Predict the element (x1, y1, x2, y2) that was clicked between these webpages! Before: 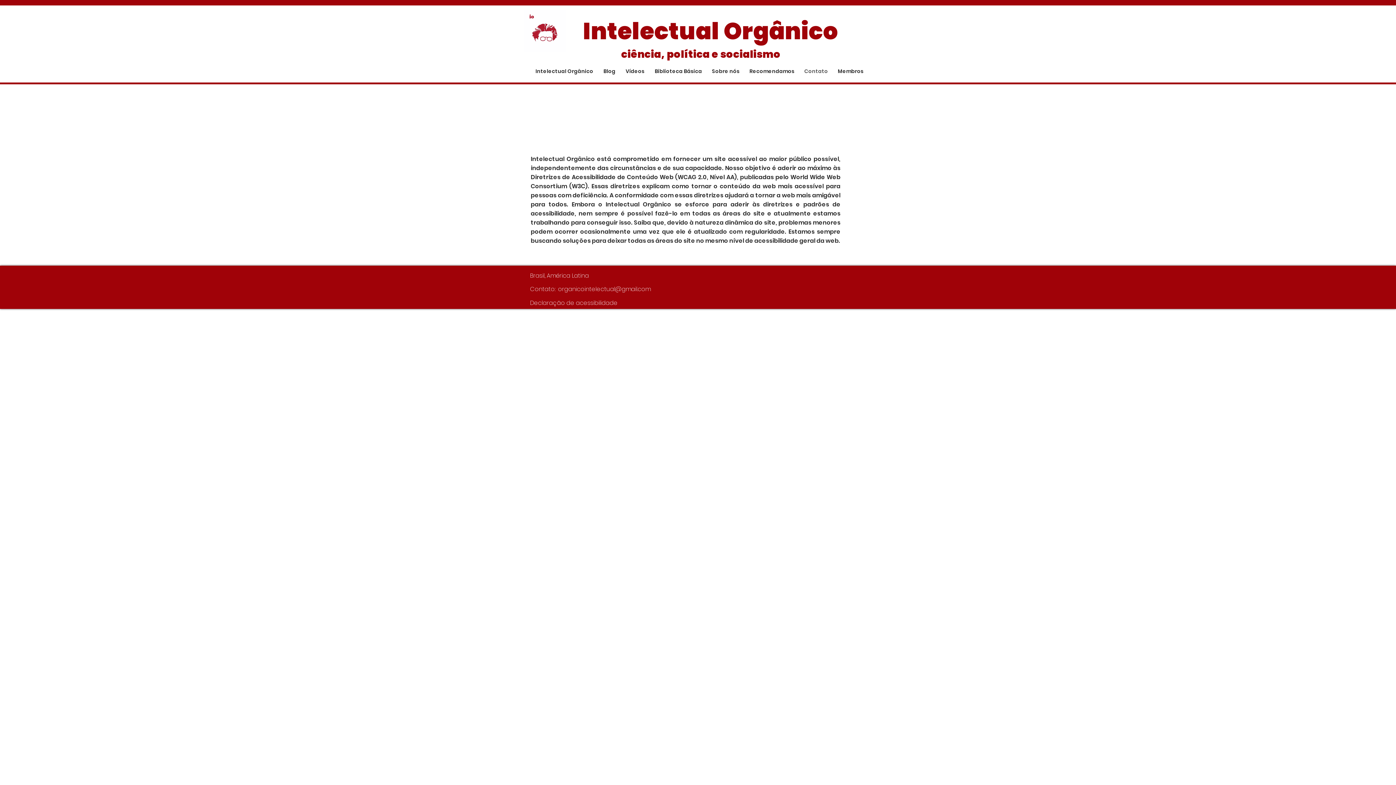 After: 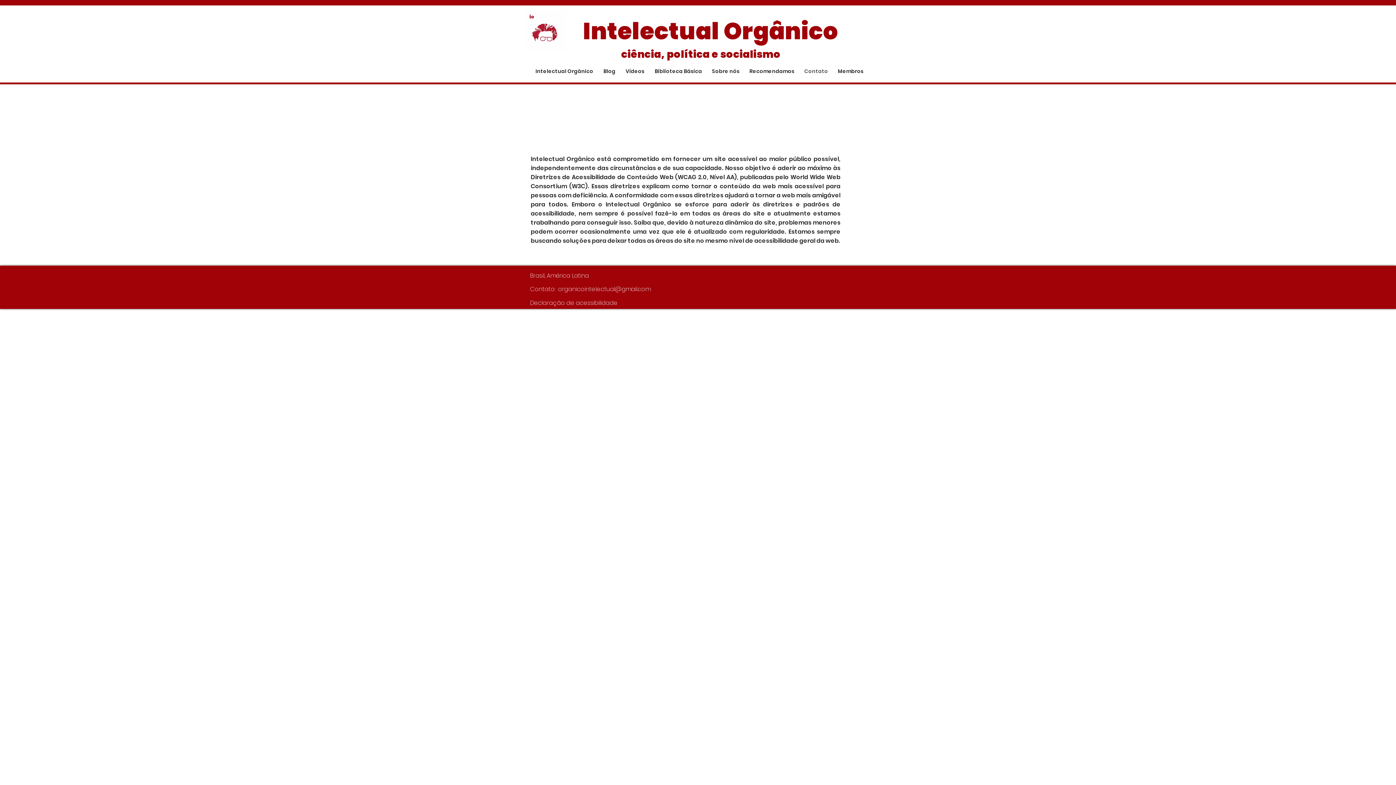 Action: bbox: (558, 285, 650, 293) label: organicointelectual@gmail.com